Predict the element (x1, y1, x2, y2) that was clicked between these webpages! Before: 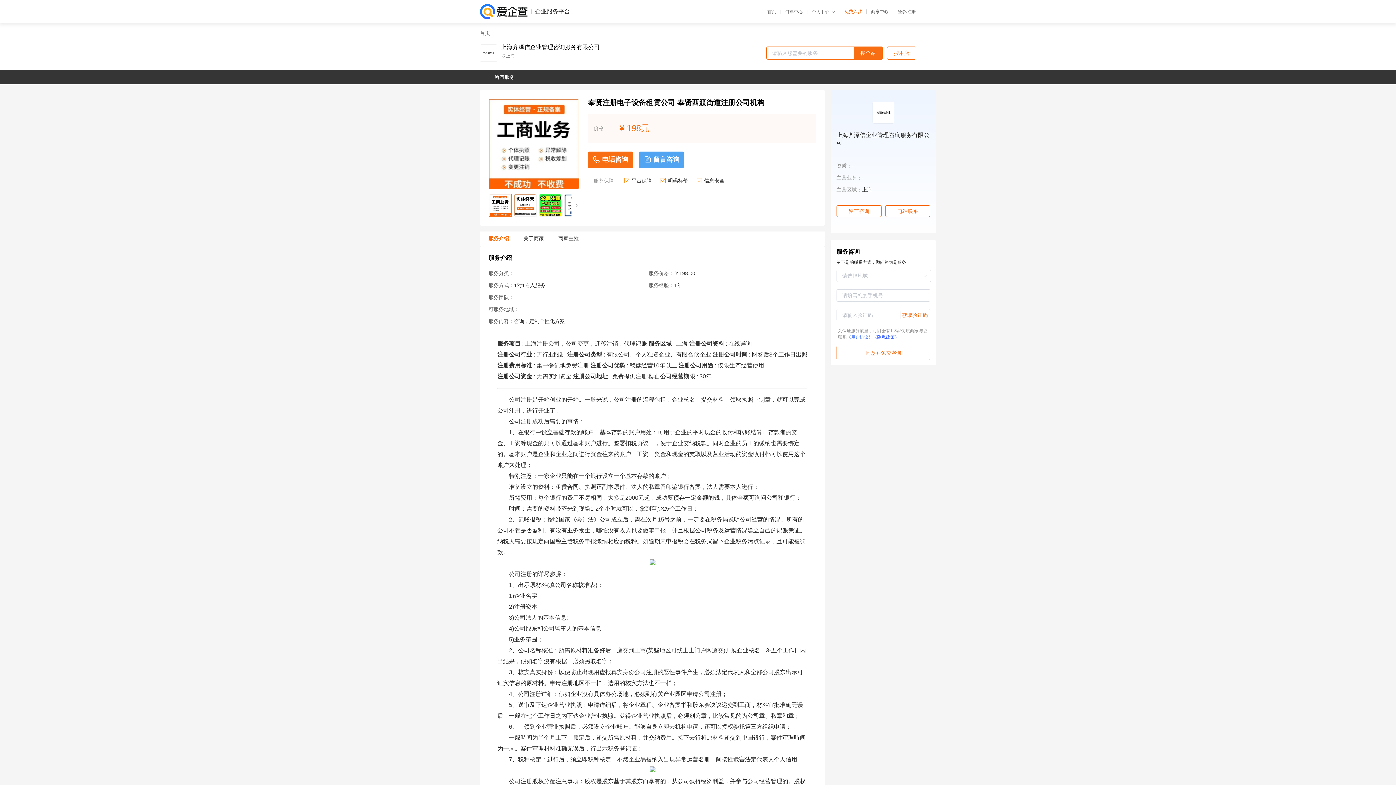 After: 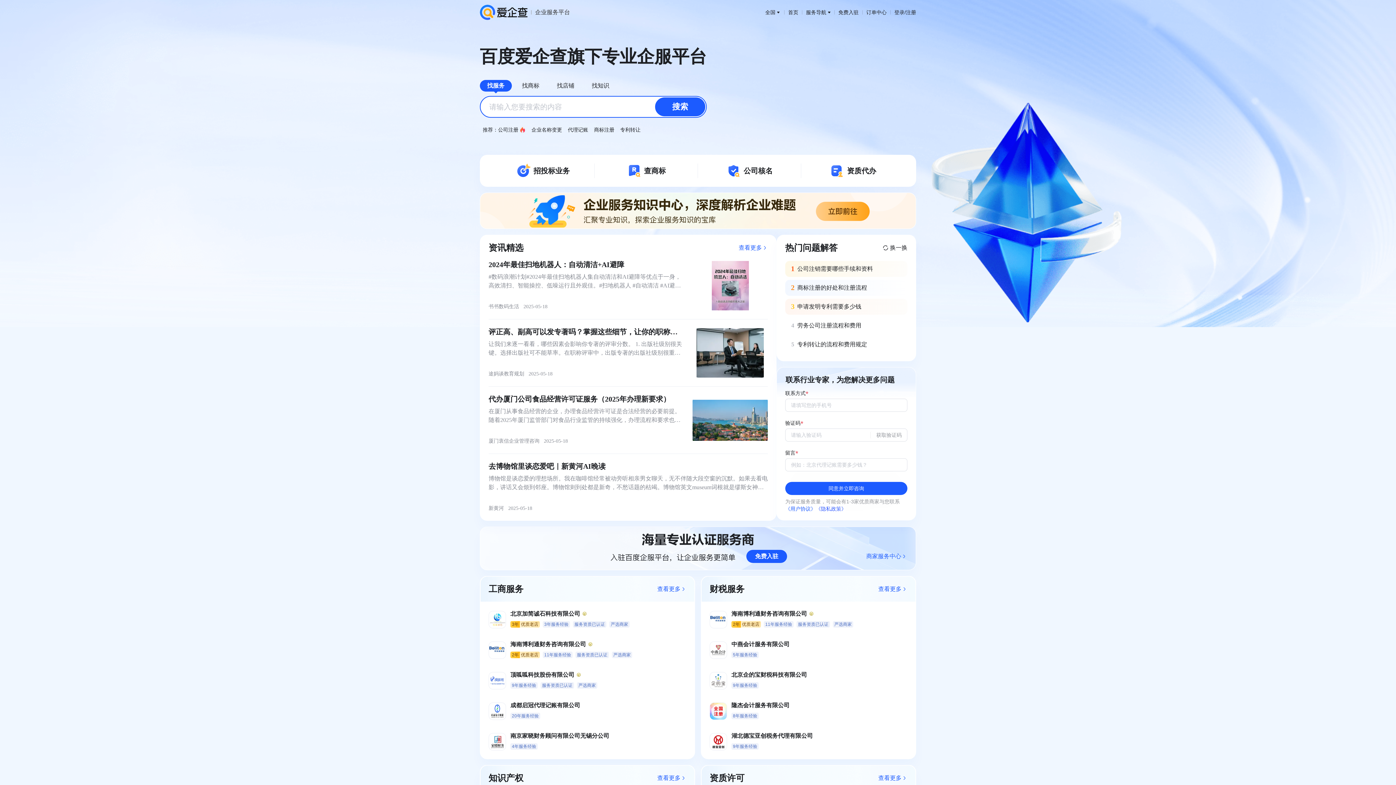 Action: label: 首页 bbox: (767, 9, 781, 14)